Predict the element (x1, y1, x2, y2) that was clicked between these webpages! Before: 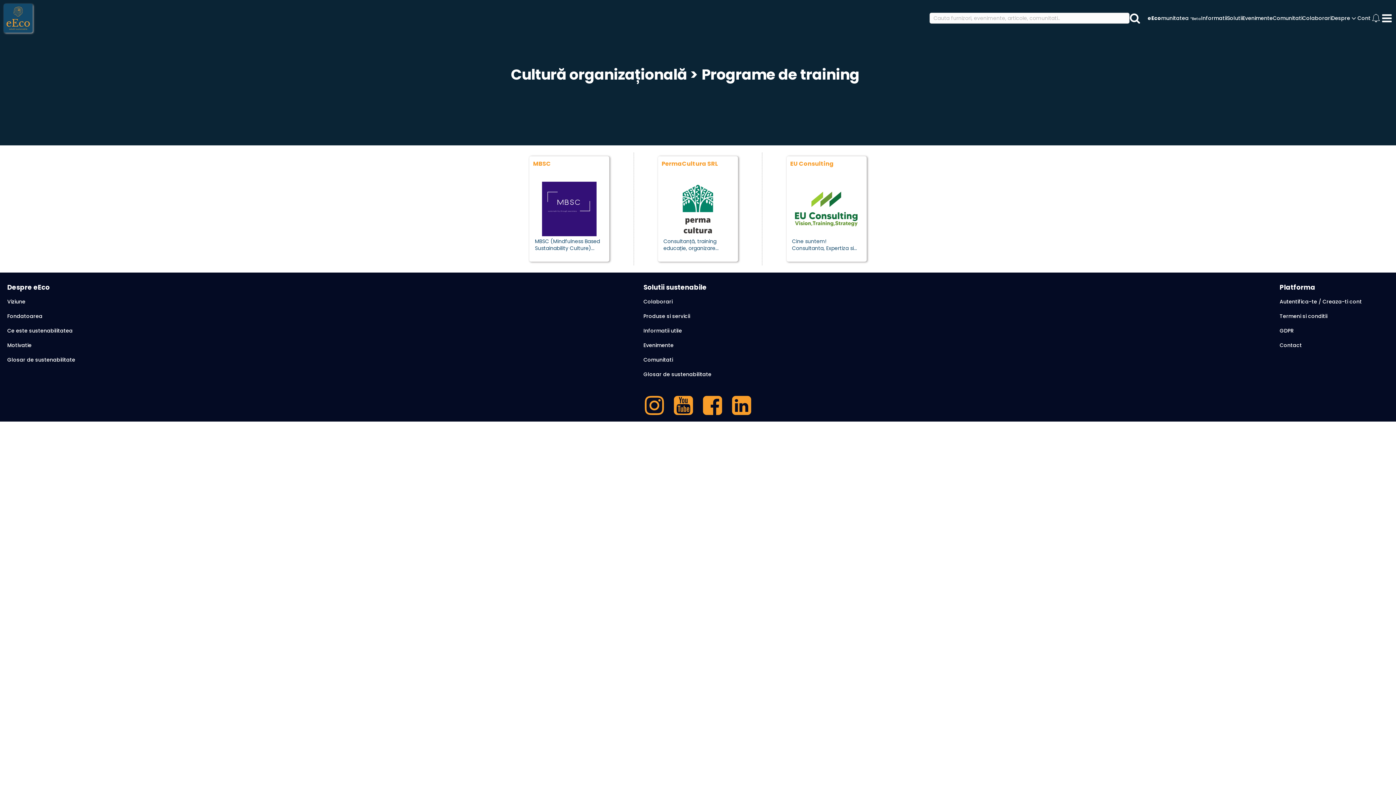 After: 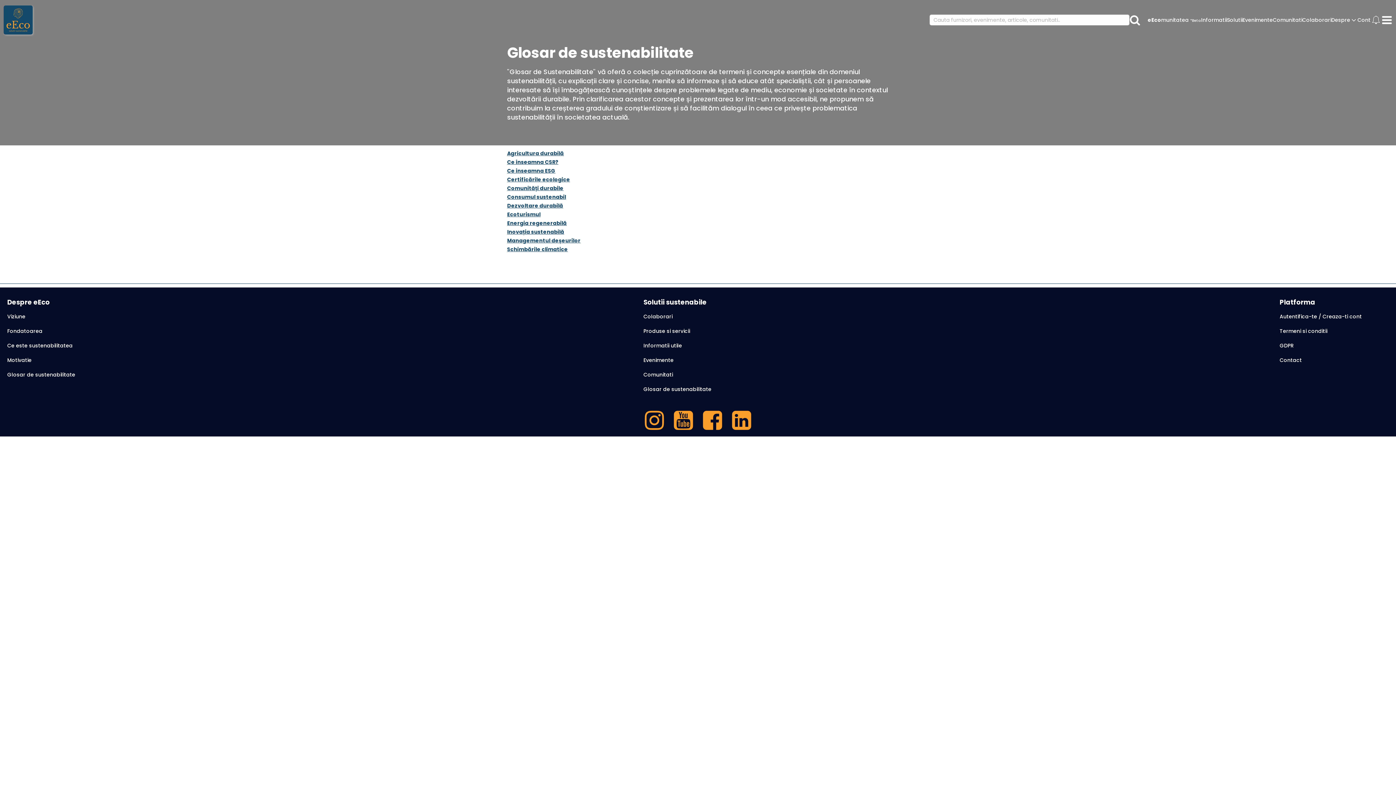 Action: bbox: (7, 352, 116, 367) label: Glosar de sustenabilitate